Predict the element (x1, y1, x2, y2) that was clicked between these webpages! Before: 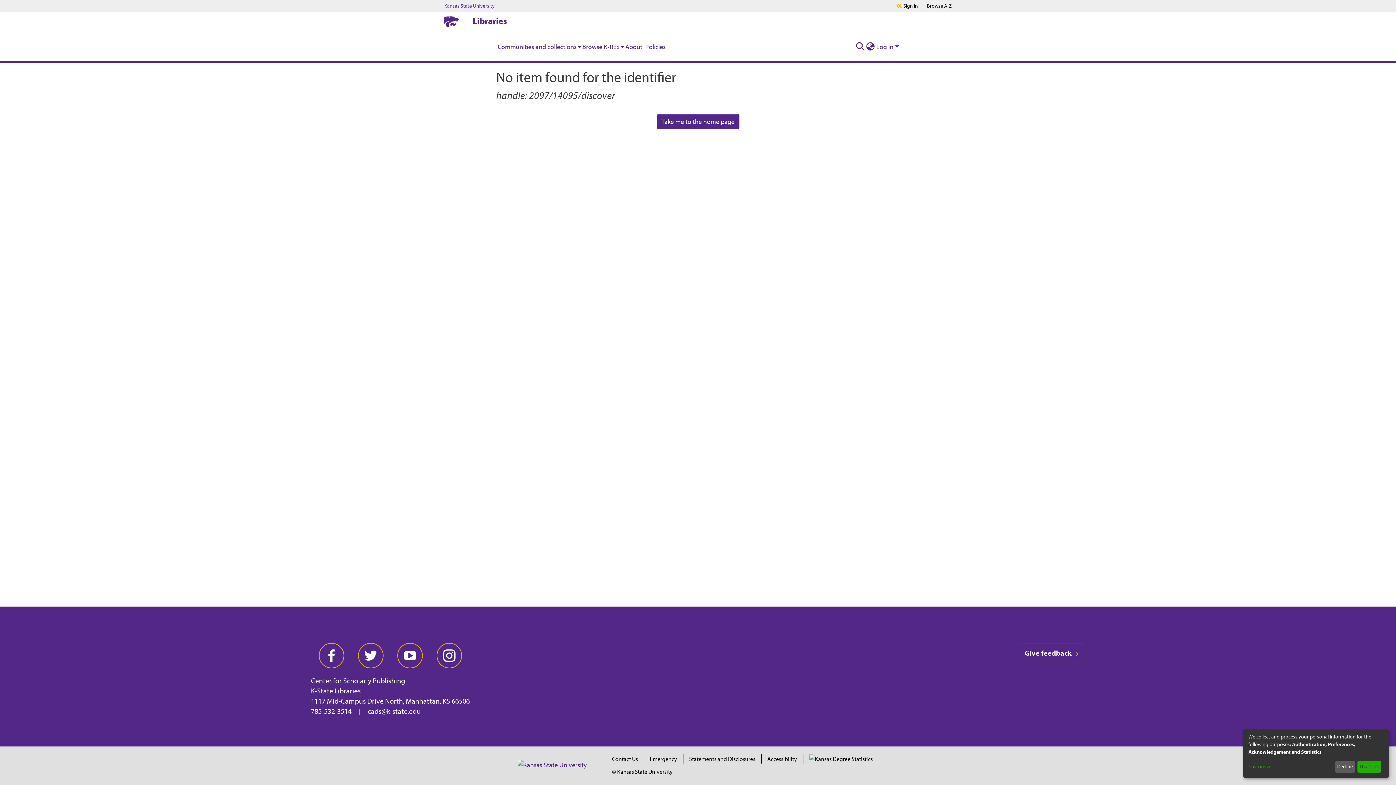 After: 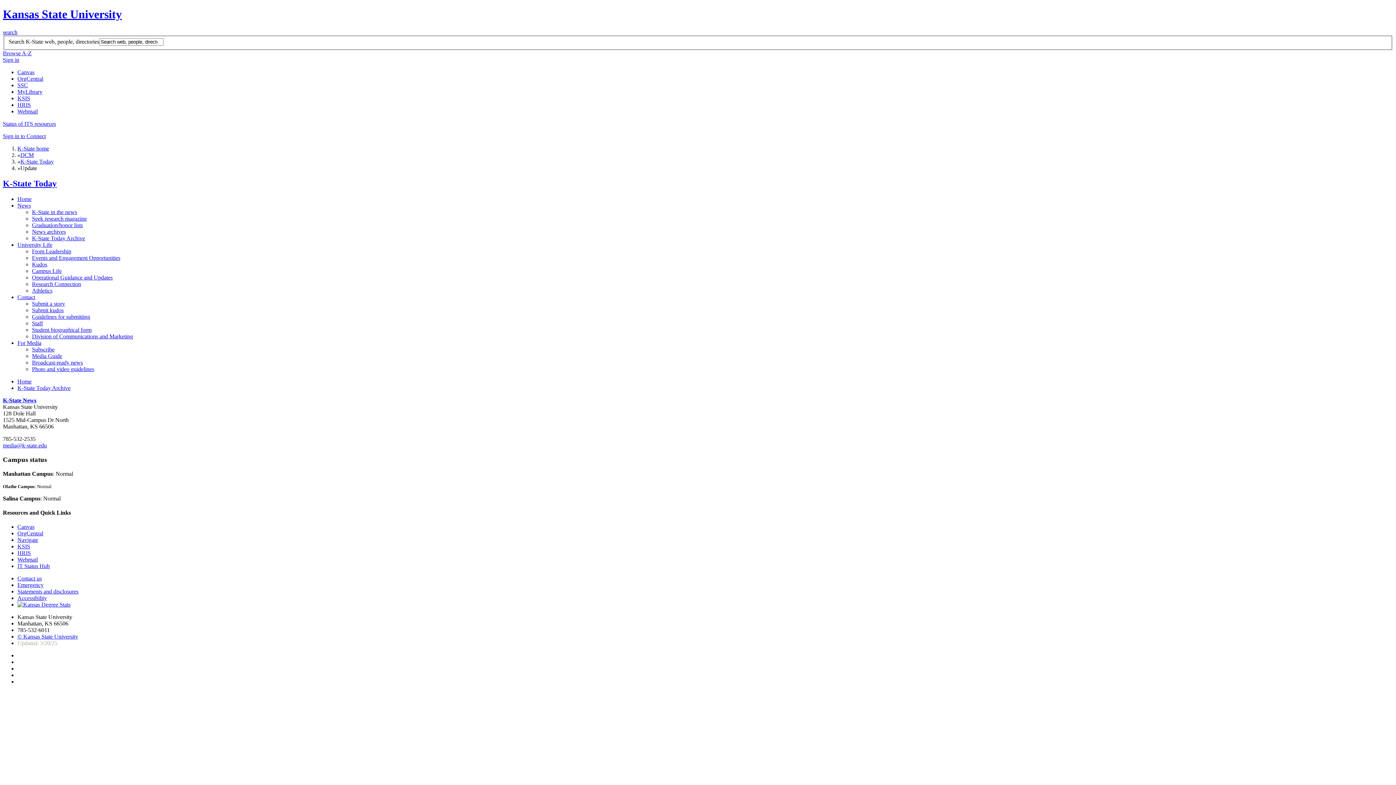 Action: bbox: (903, 2, 918, 8) label: Sign in